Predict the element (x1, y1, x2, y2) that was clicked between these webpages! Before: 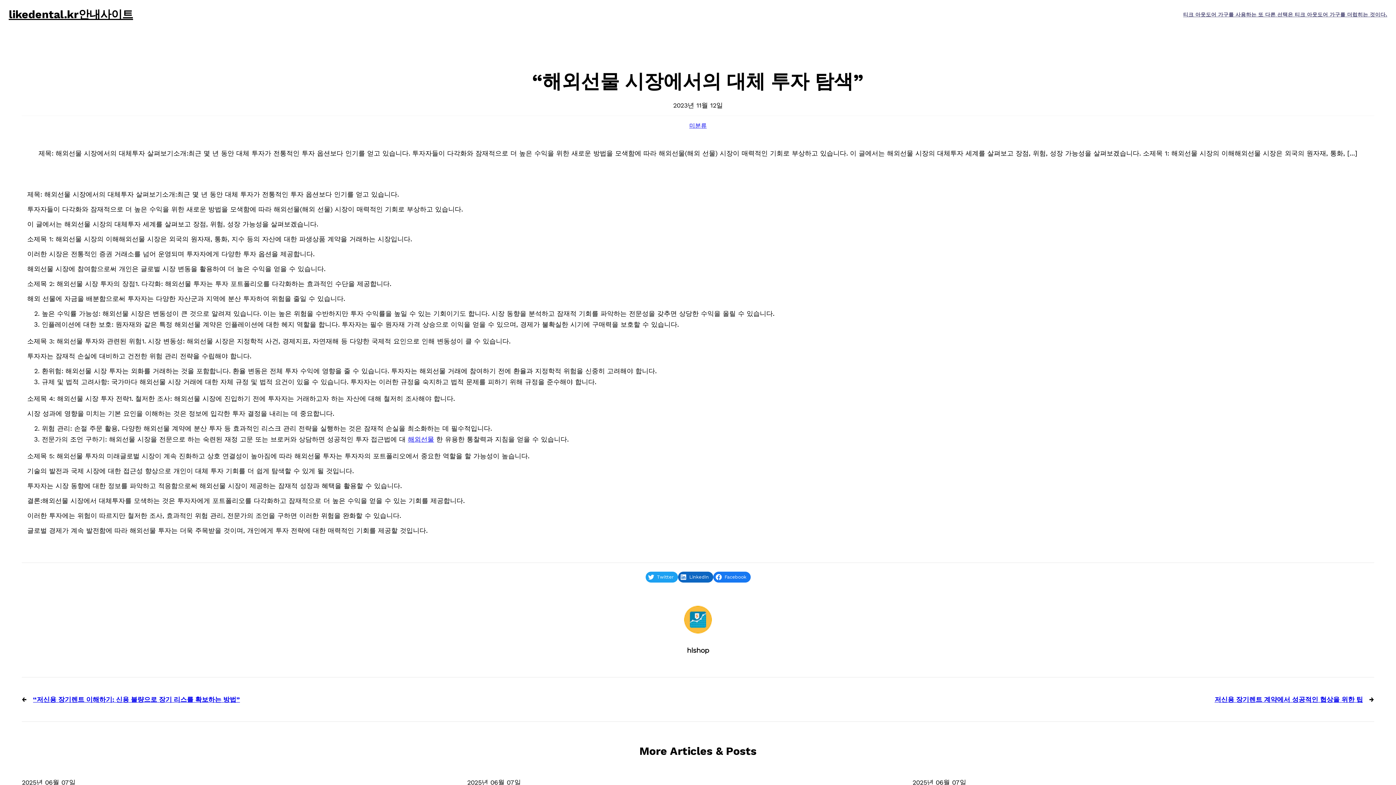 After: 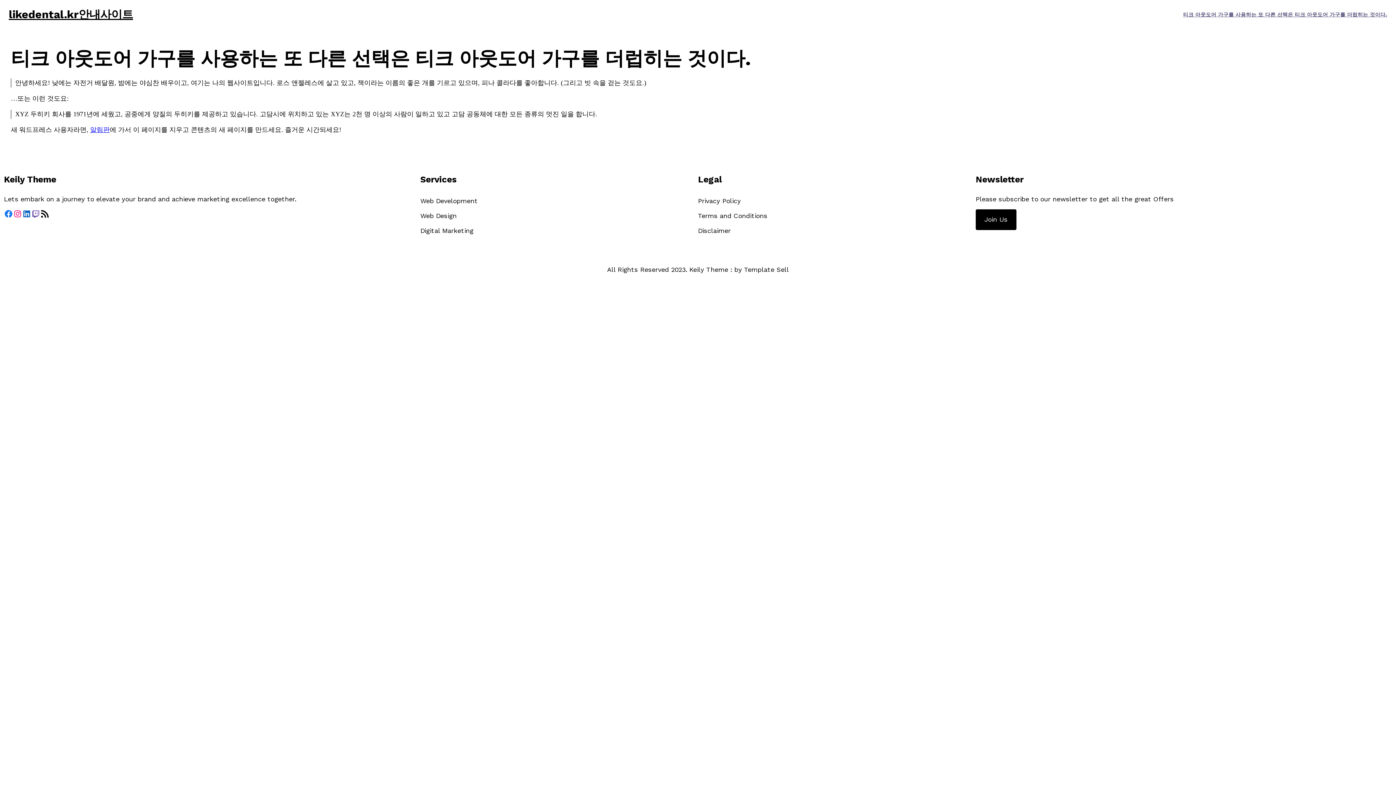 Action: label: 티크 아웃도어 가구를 사용하는 또 다른 선택은 티크 아웃도어 가구를 더럽히는 것이다. bbox: (1183, 8, 1387, 20)